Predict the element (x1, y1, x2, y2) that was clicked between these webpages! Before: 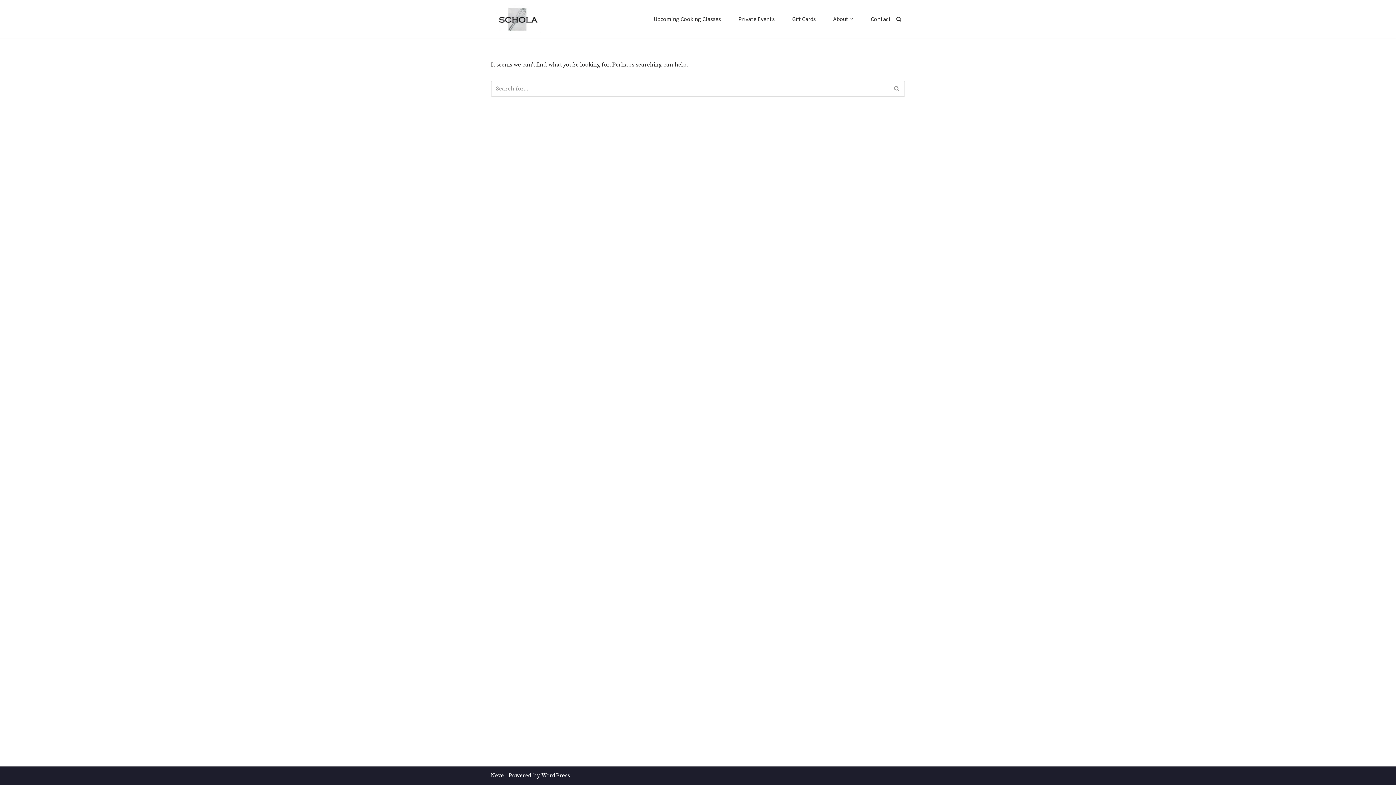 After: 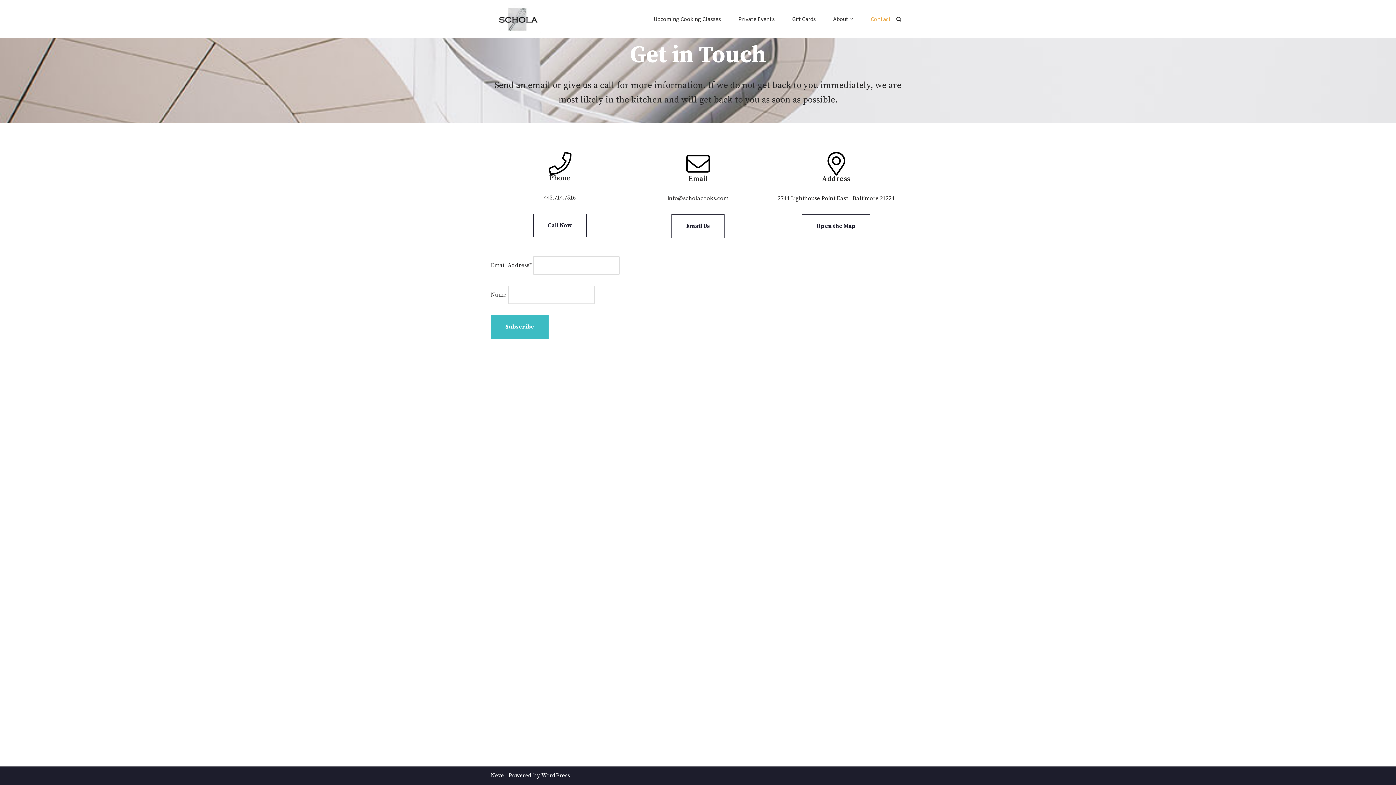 Action: label: Contact bbox: (870, 14, 891, 23)